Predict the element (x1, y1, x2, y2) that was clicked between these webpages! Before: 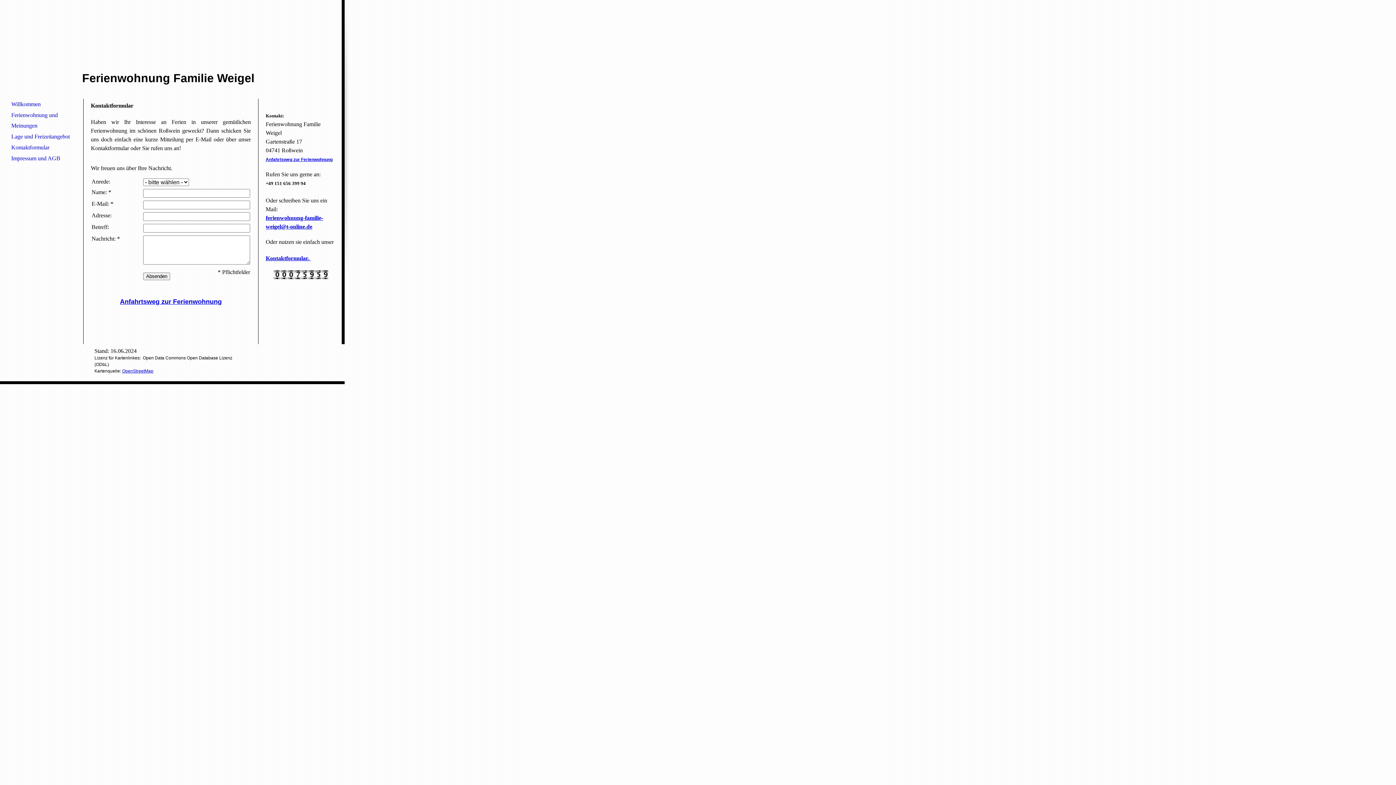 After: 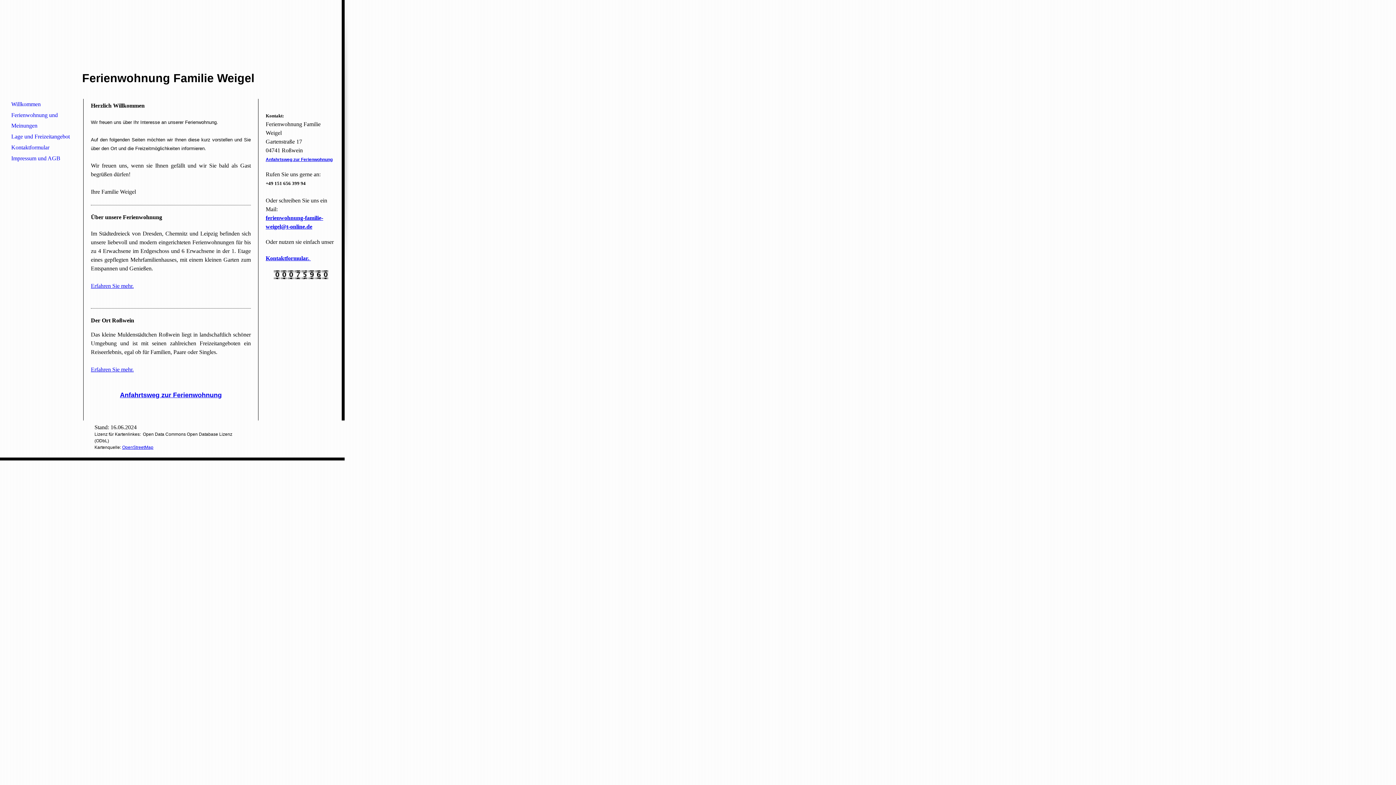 Action: label: Willkommen bbox: (7, 98, 83, 109)